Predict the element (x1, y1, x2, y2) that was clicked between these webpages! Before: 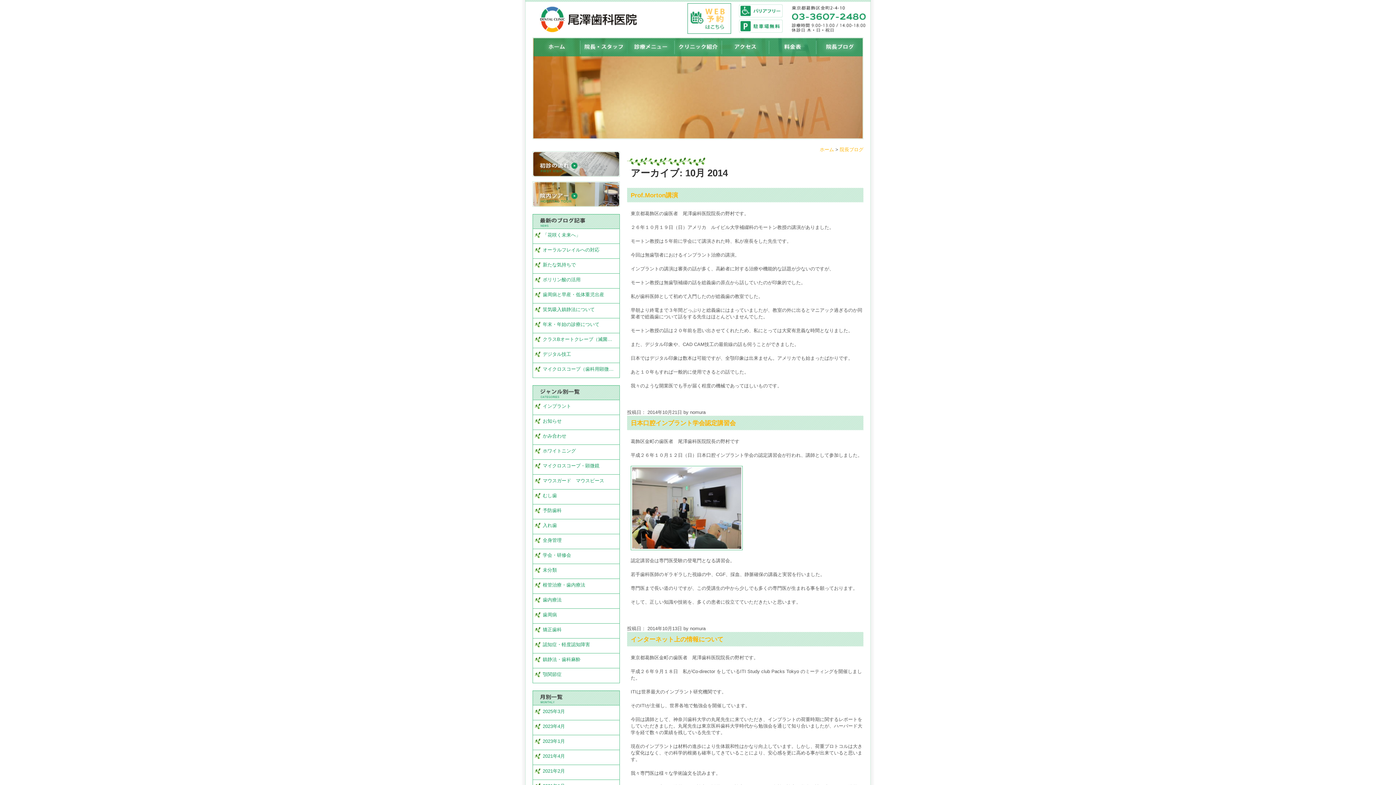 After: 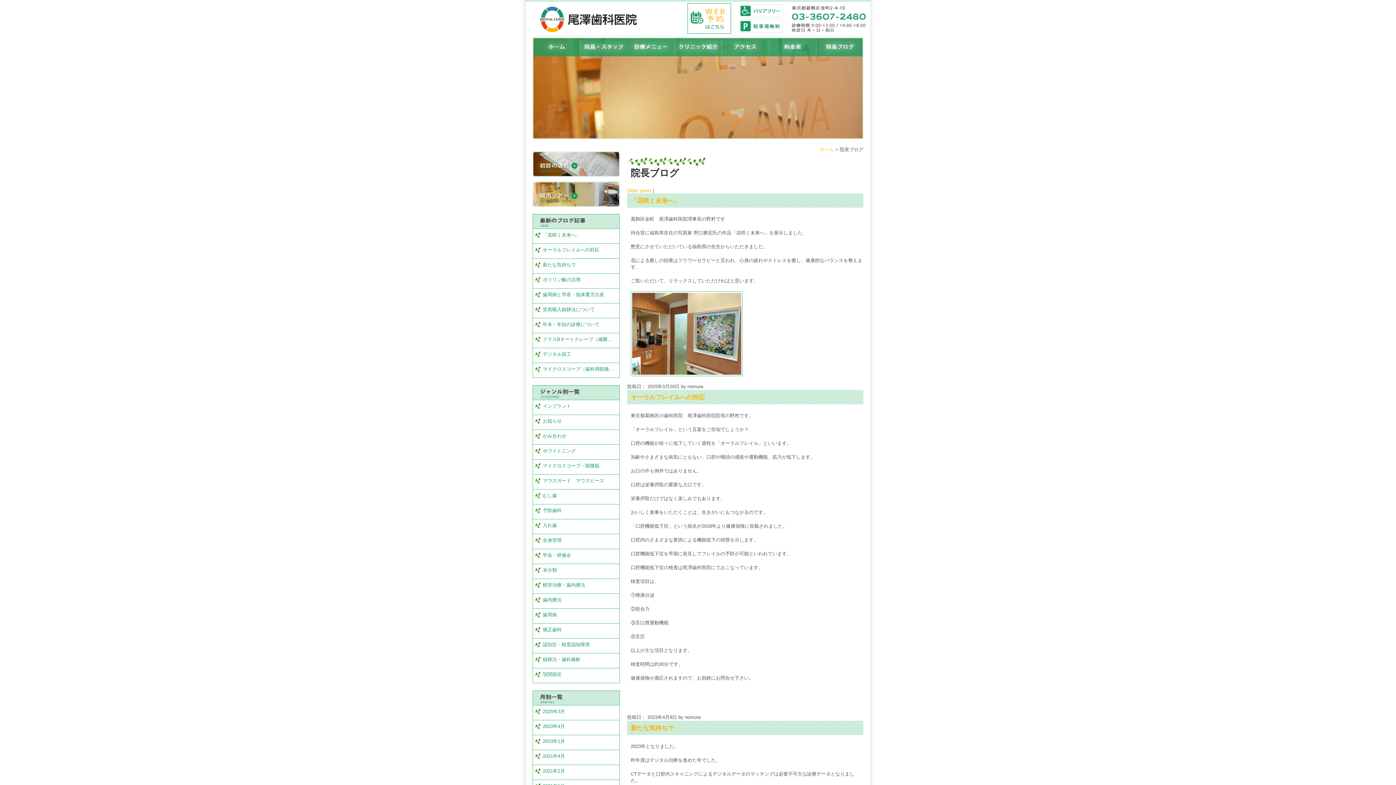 Action: bbox: (816, 50, 862, 56)